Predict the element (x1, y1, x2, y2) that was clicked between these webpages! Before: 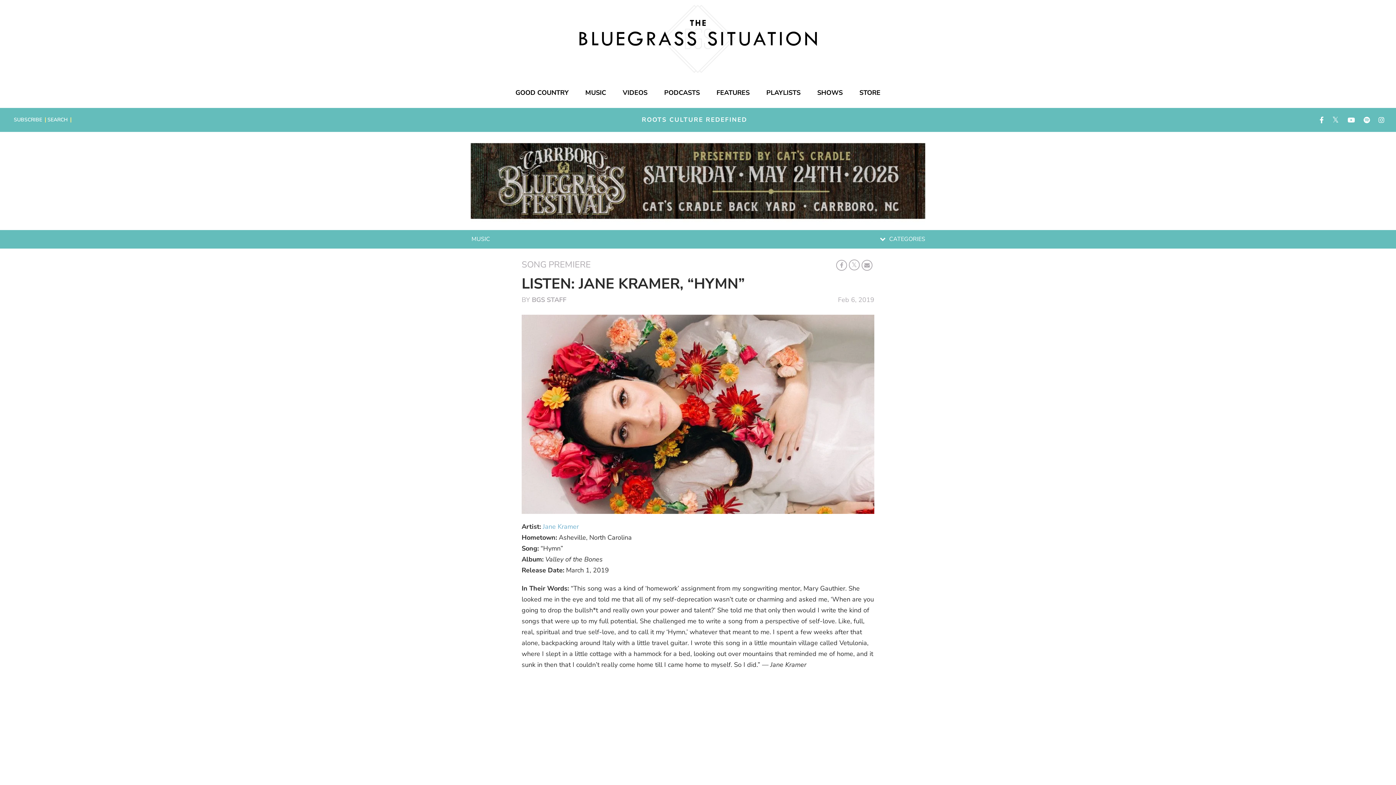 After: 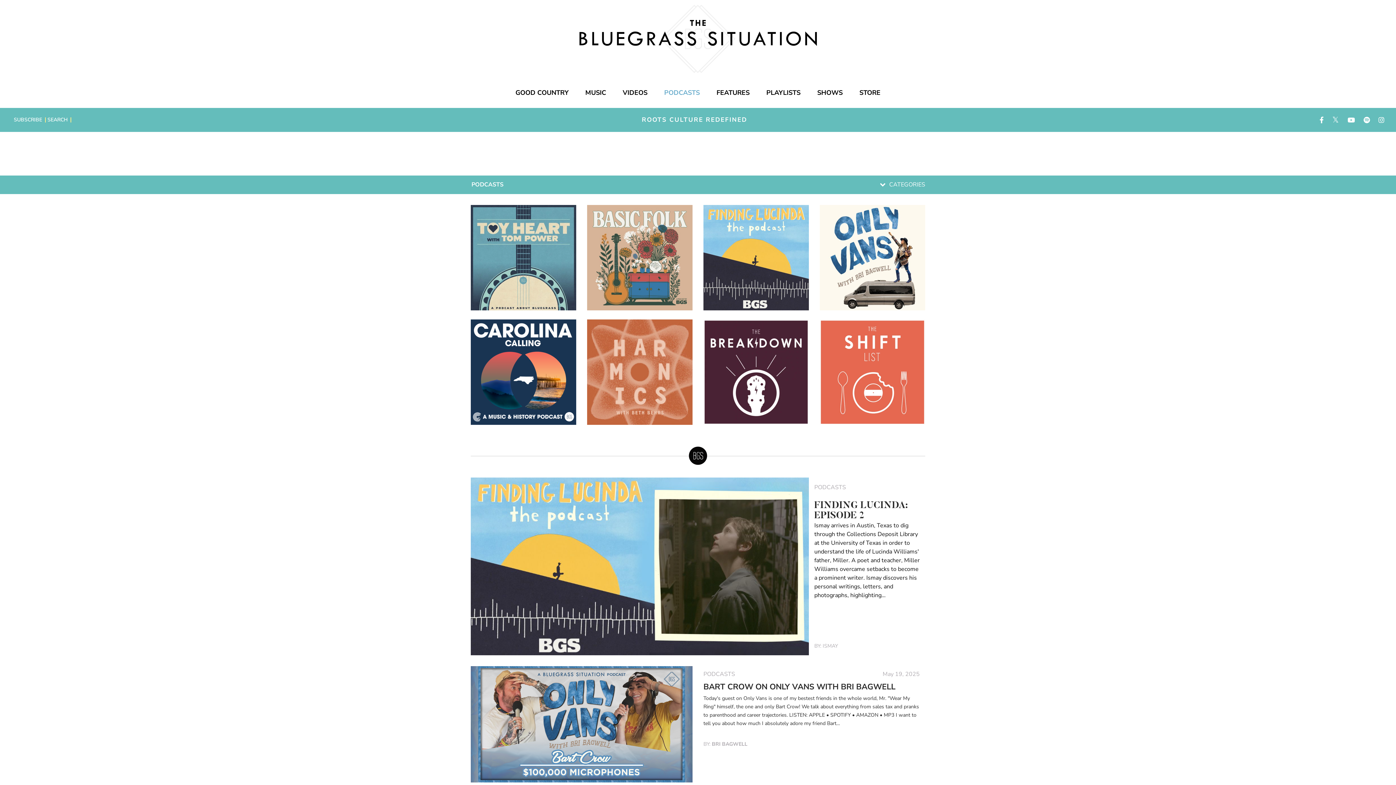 Action: label: PODCASTS bbox: (658, 85, 705, 100)